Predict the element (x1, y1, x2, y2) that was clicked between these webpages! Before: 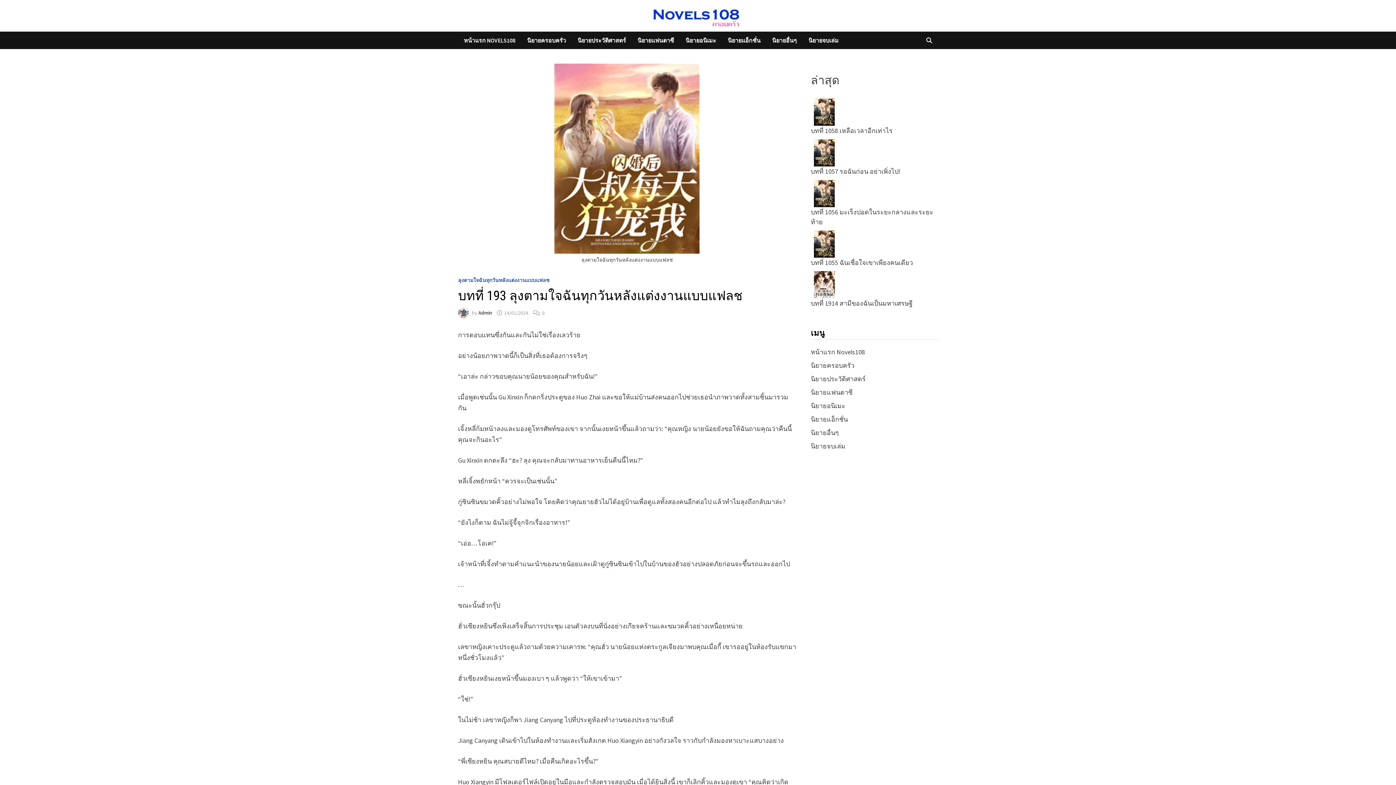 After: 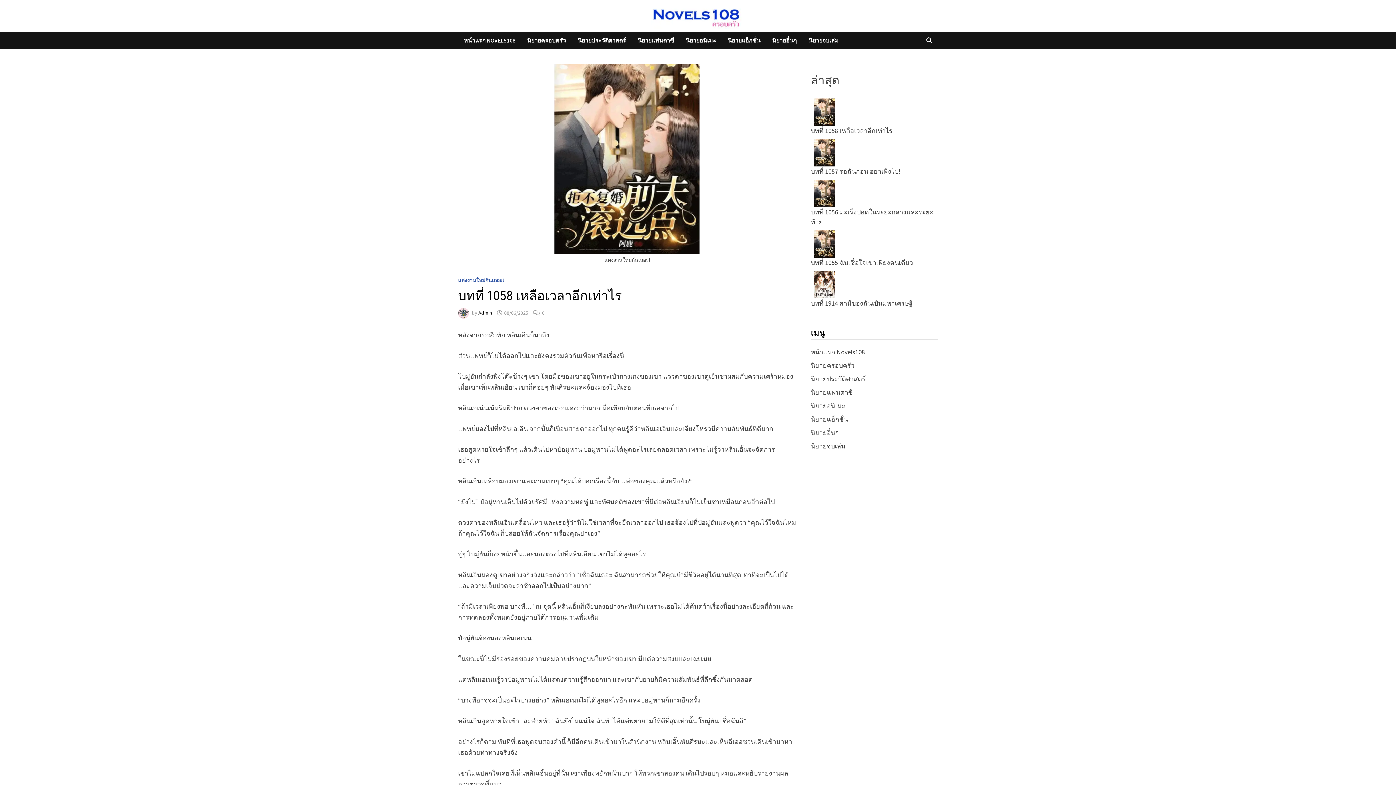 Action: bbox: (811, 126, 892, 134) label: บทที่ 1058 เหลือเวลาอีกเท่าไร